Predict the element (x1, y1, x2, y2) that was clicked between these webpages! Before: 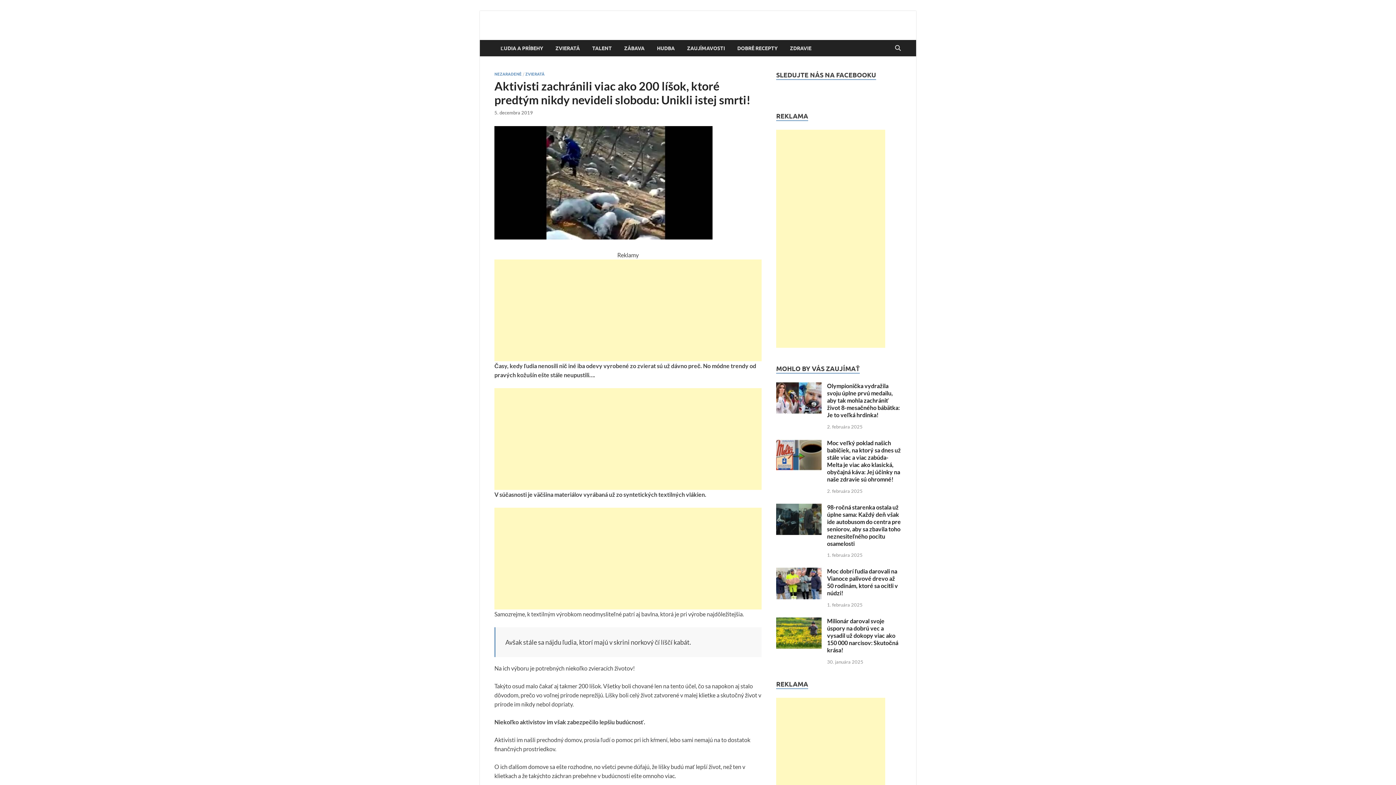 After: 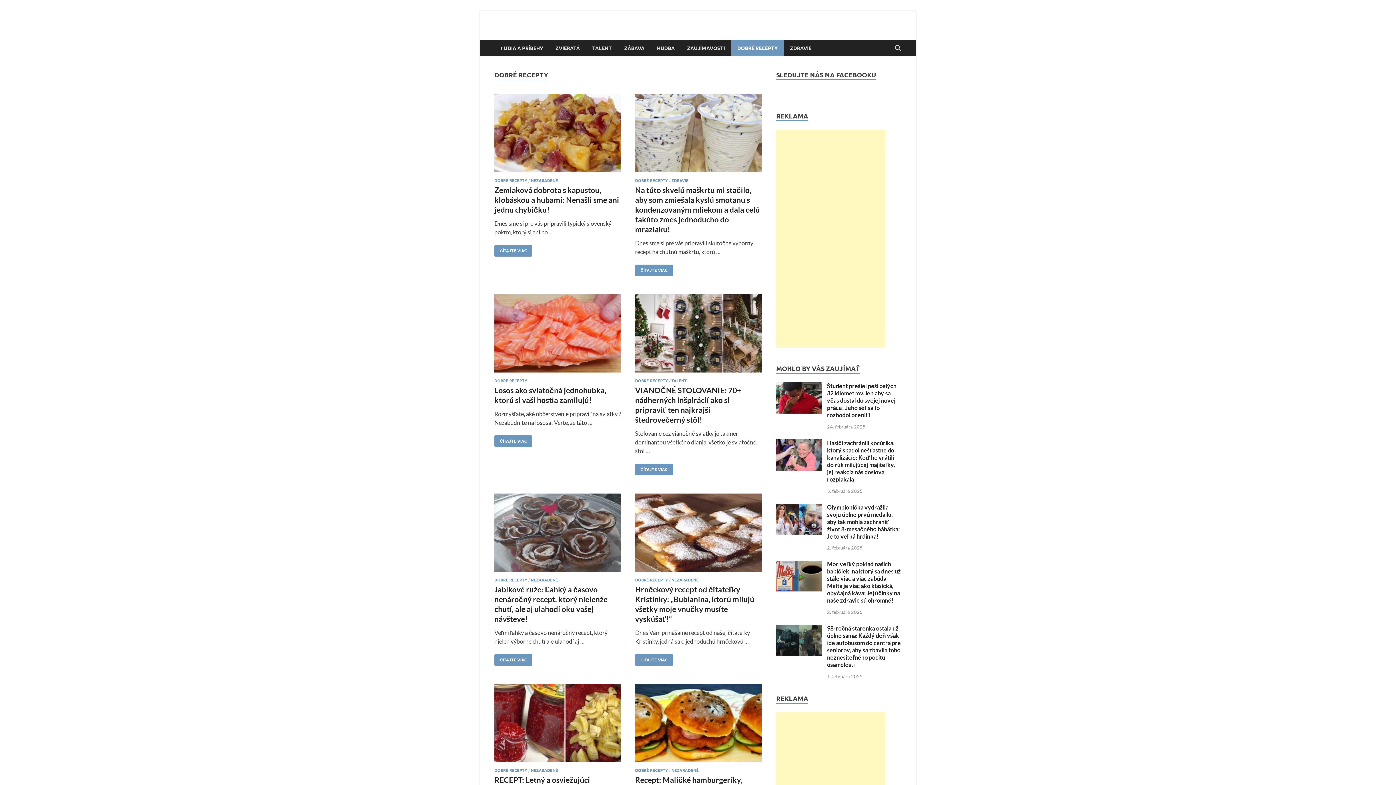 Action: label: DOBRÉ RECEPTY bbox: (731, 40, 784, 56)